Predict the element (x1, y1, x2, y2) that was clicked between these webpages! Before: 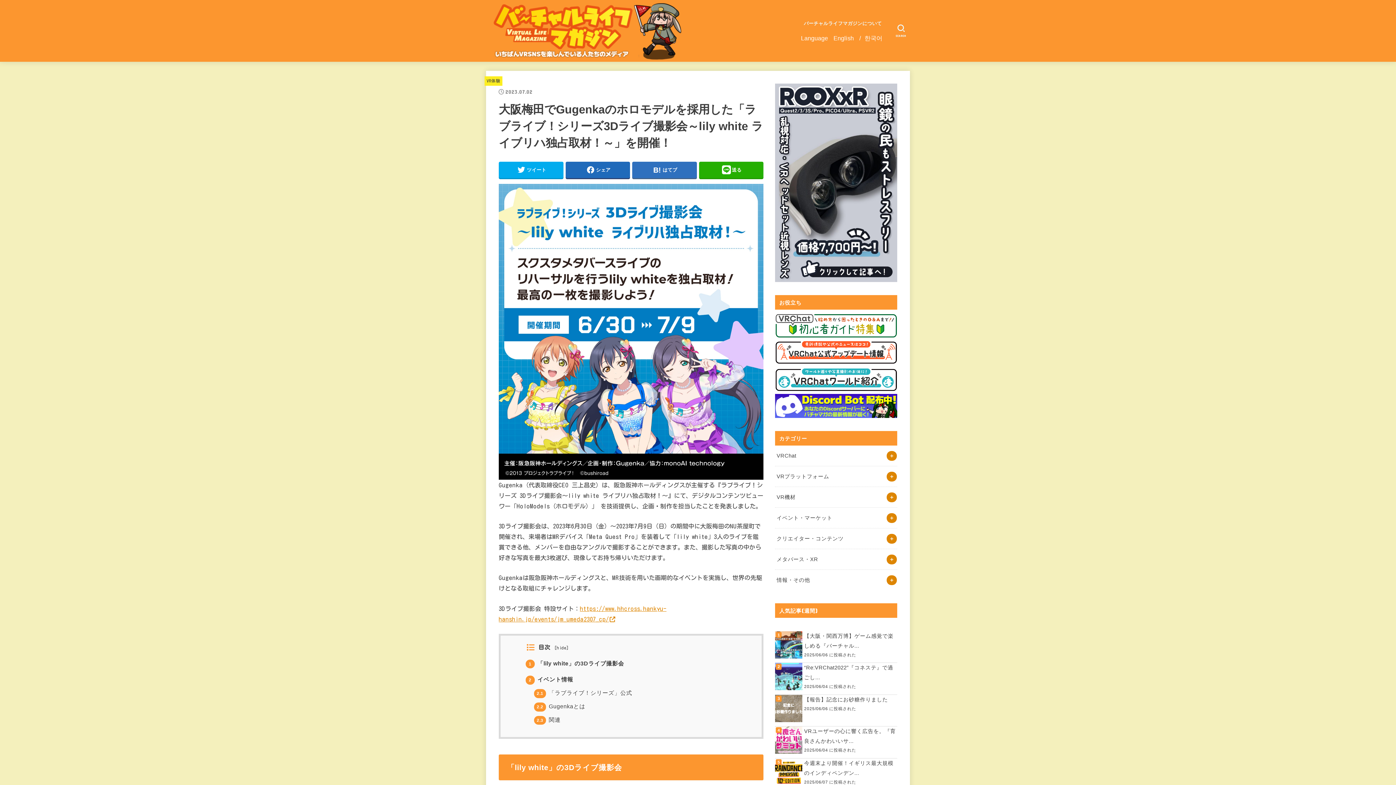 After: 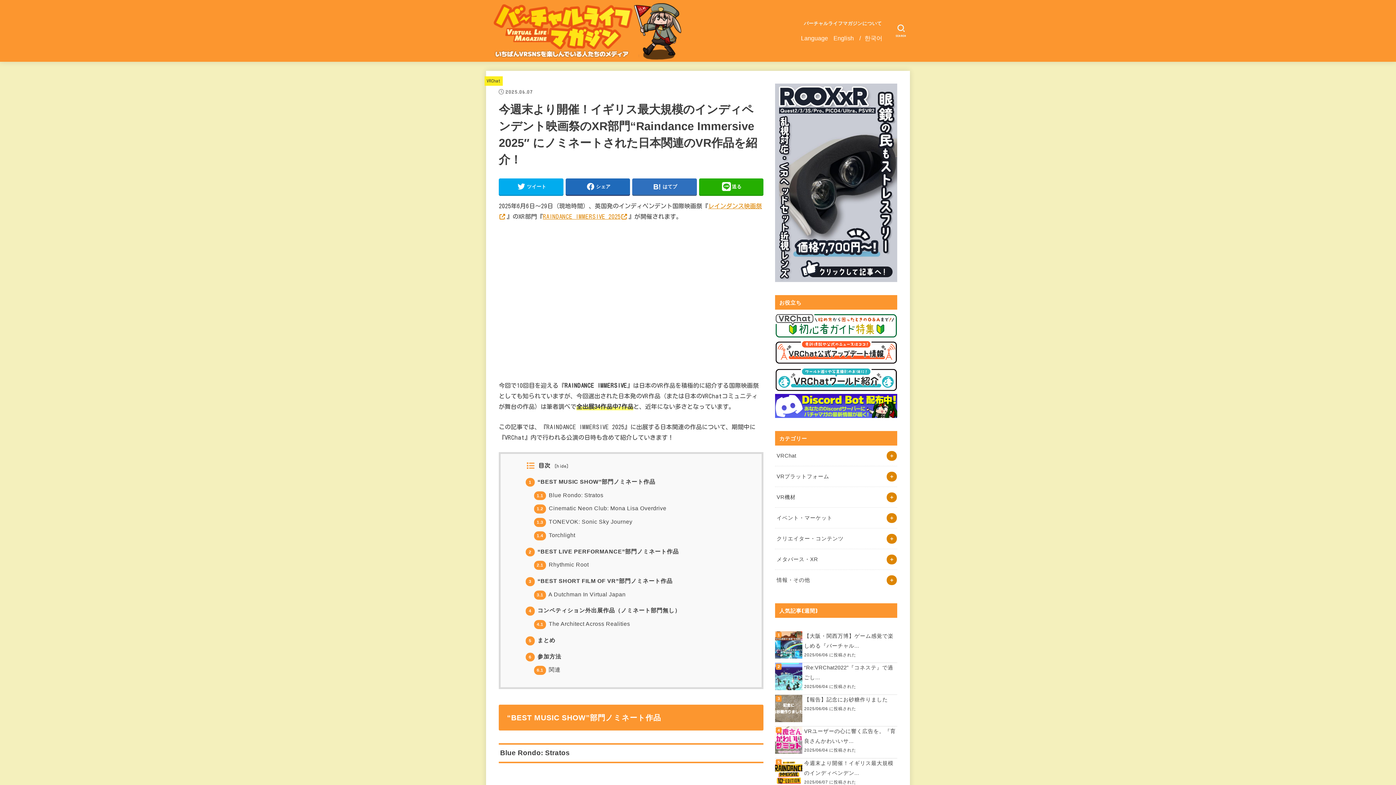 Action: label: 今週末より開催！イギリス最大規模のインディペンデン... bbox: (775, 758, 897, 778)